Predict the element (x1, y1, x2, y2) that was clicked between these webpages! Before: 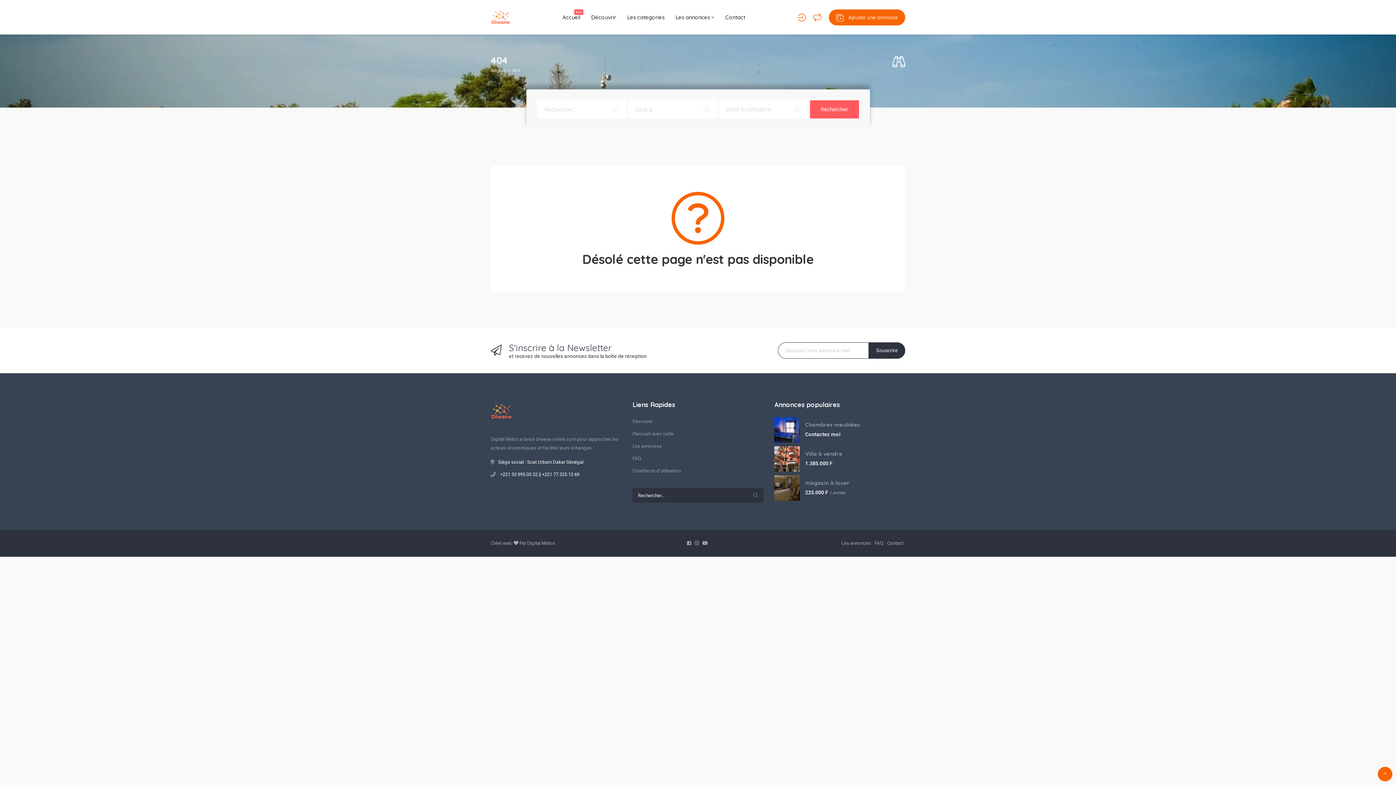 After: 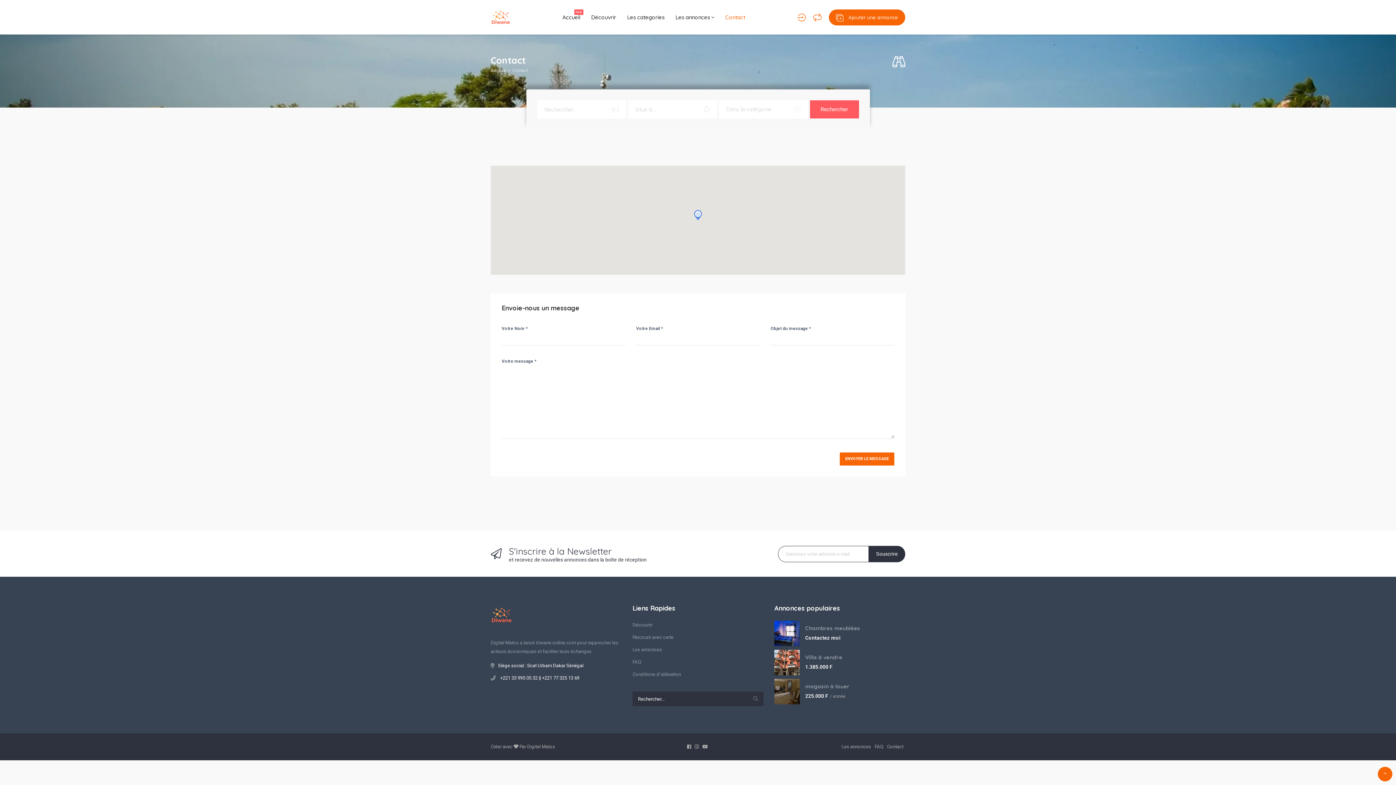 Action: label: Contact bbox: (887, 539, 903, 548)